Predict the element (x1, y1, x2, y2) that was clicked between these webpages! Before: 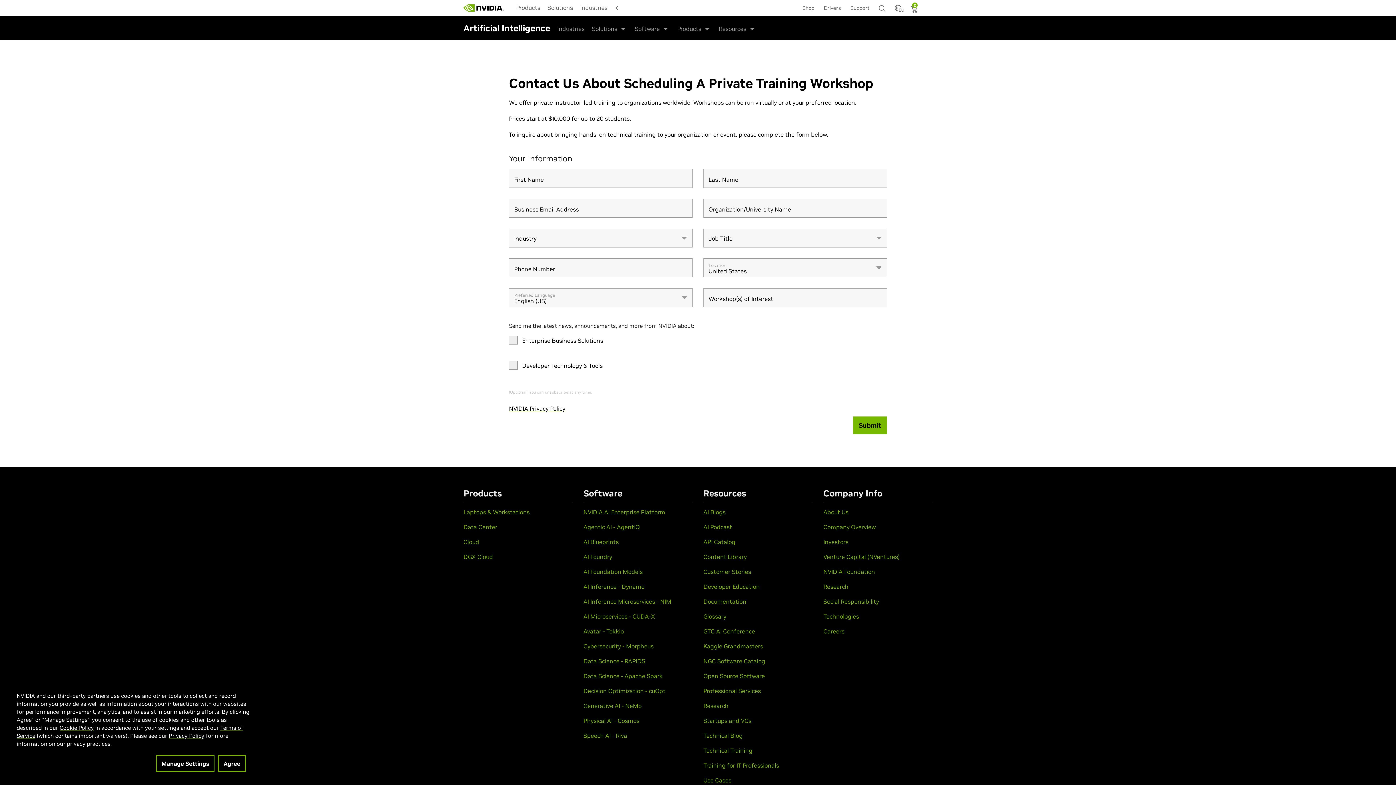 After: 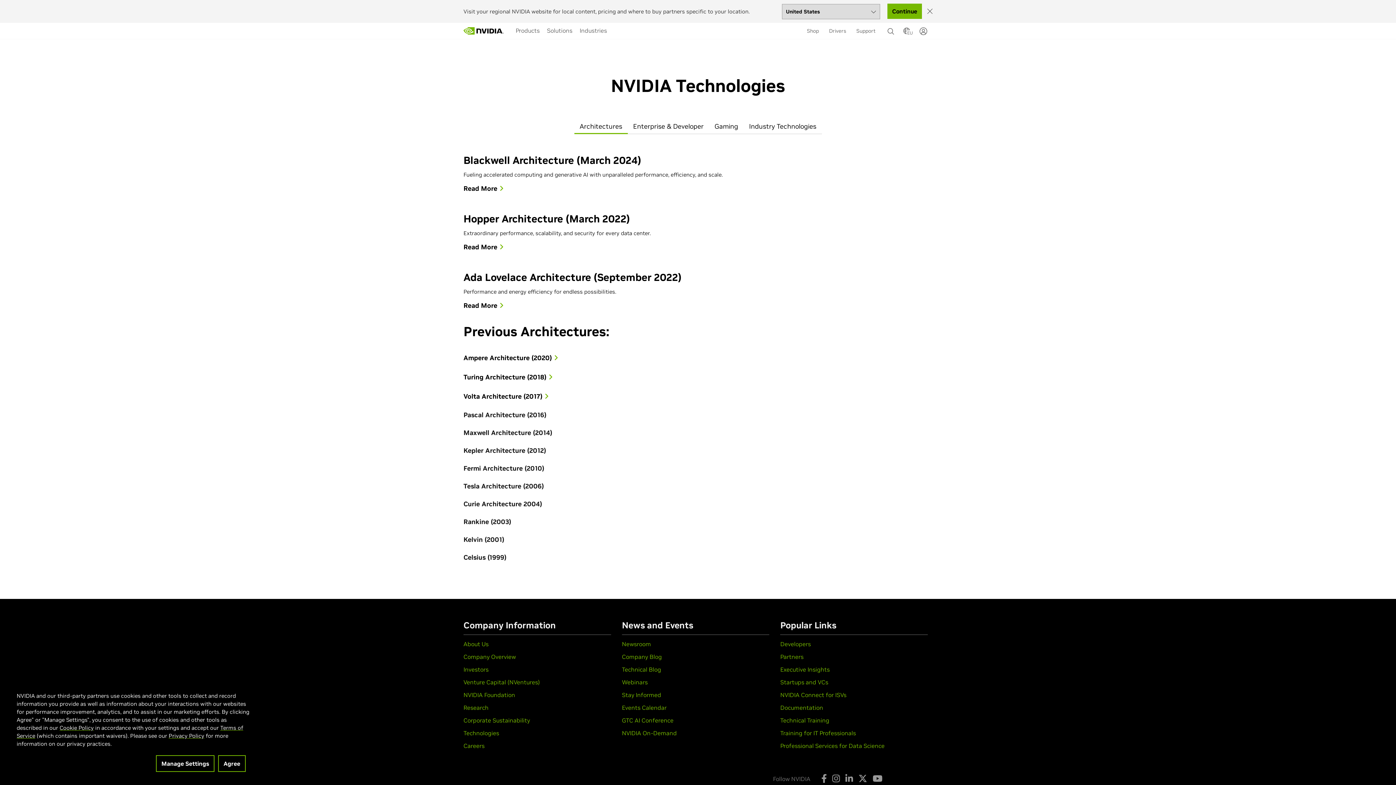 Action: bbox: (823, 613, 859, 620) label: Technologies